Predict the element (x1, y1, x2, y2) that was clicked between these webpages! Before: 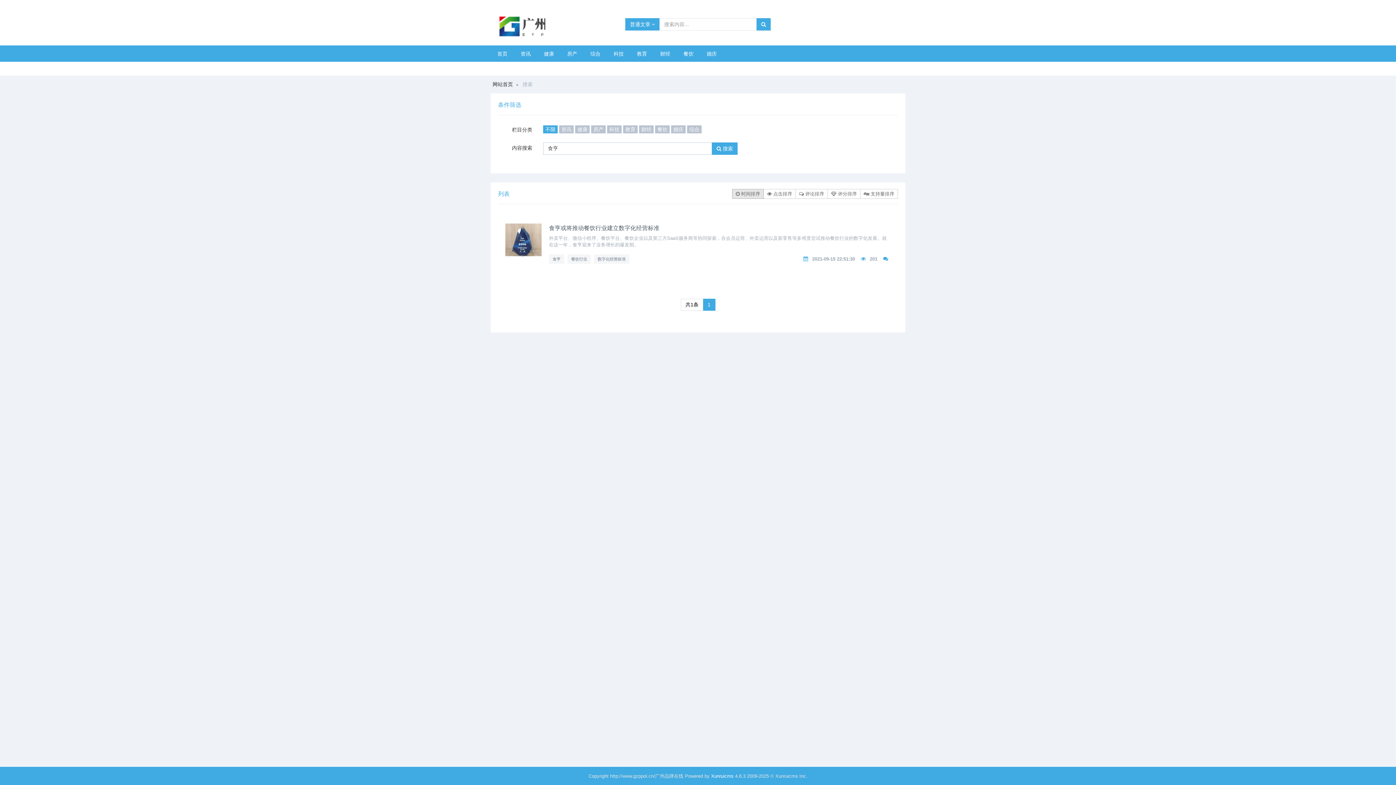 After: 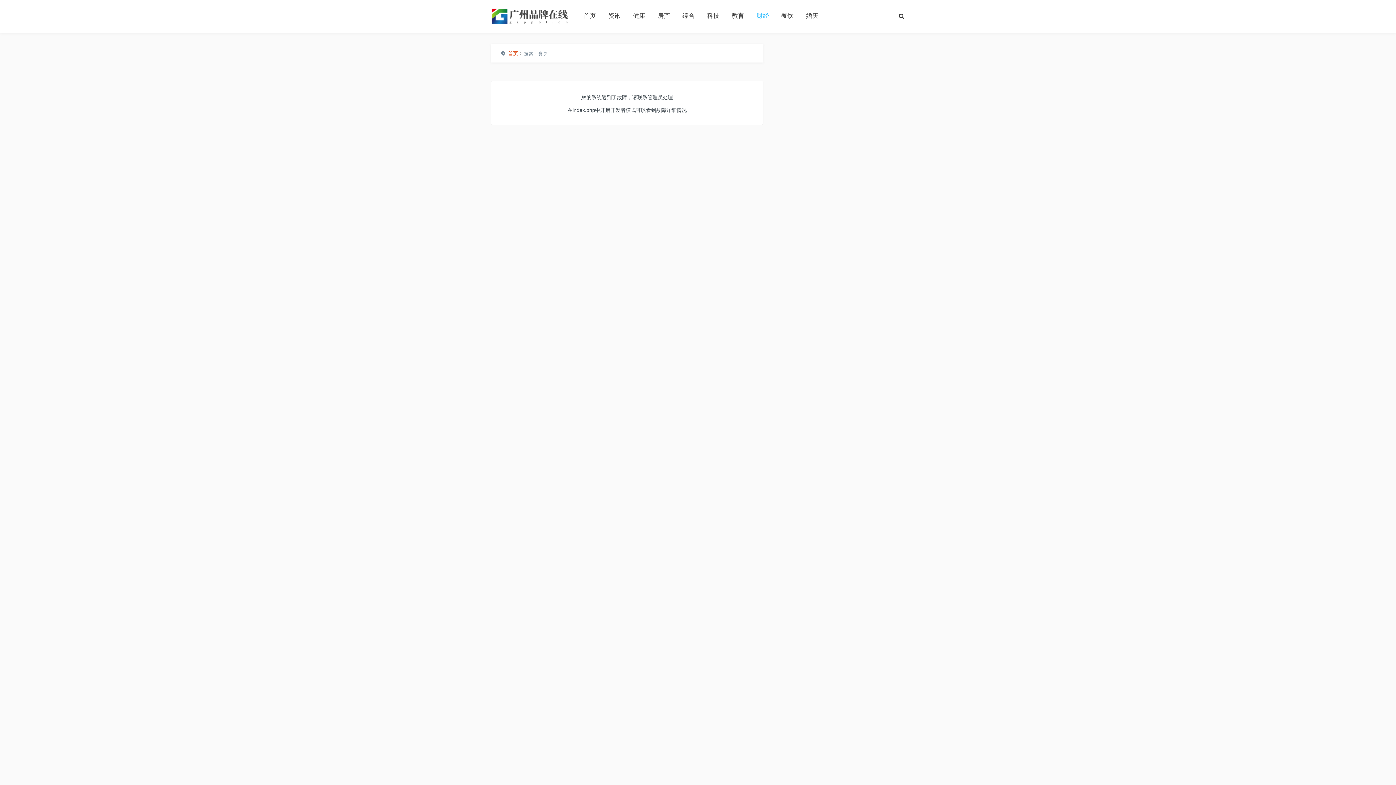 Action: label: 财经 bbox: (639, 125, 653, 133)